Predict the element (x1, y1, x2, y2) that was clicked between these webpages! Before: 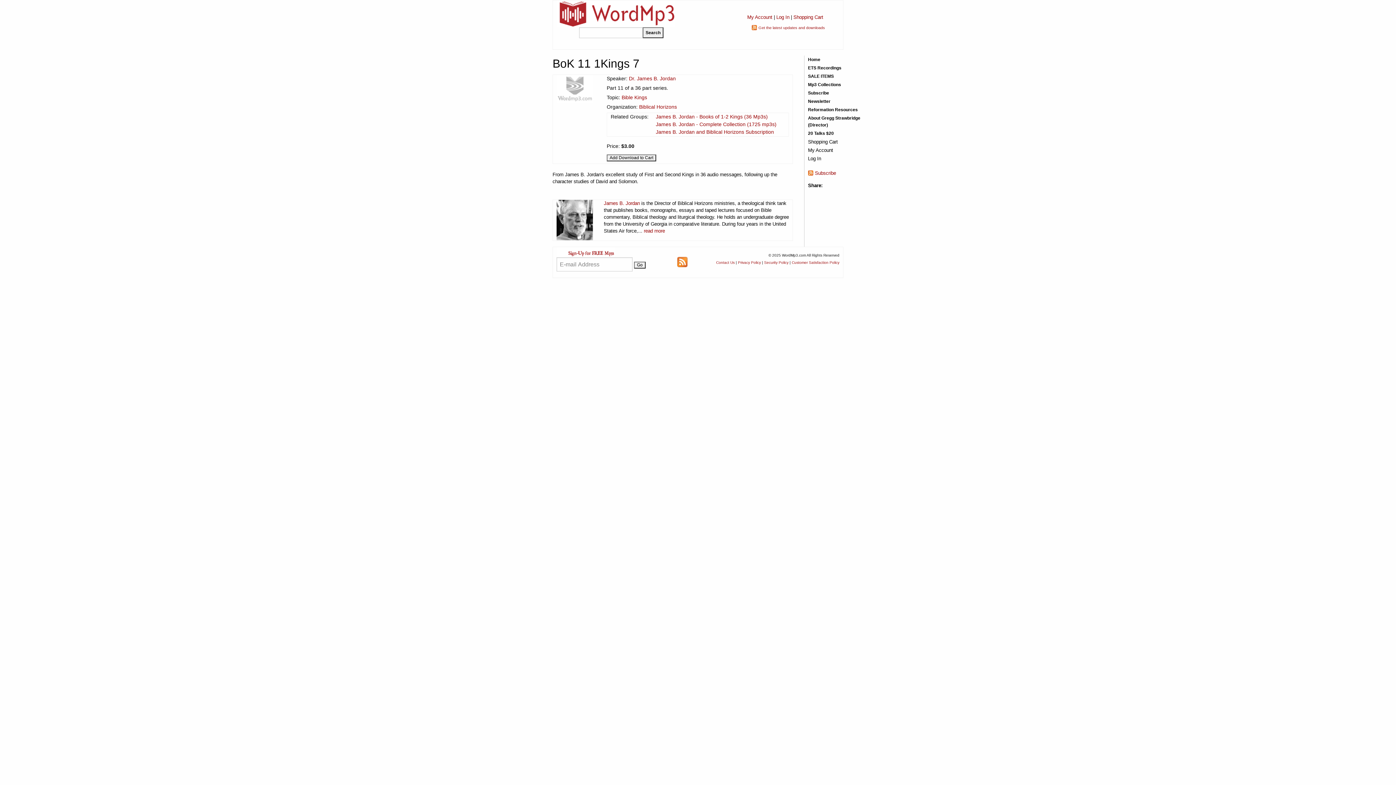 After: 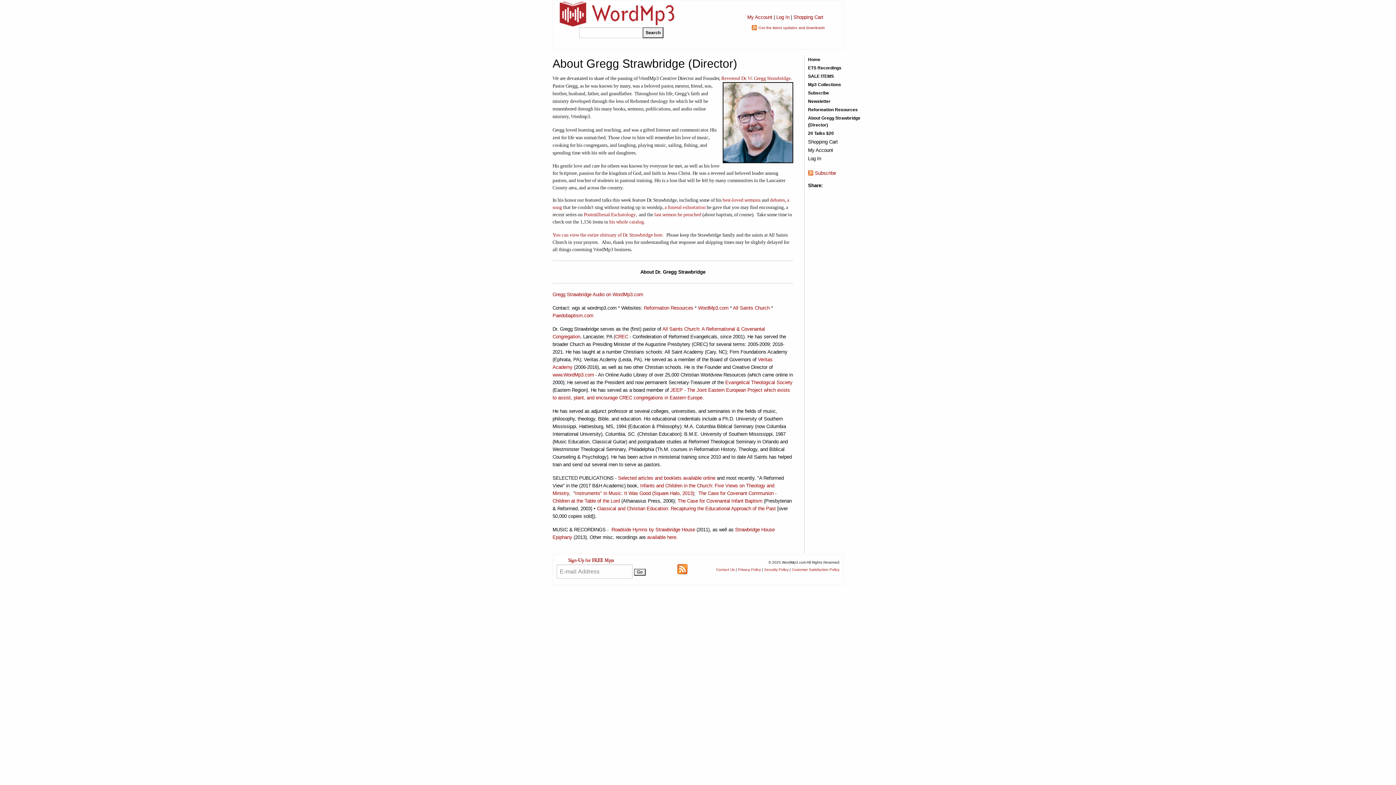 Action: bbox: (808, 114, 860, 128) label: About Gregg Strawbridge (Director)